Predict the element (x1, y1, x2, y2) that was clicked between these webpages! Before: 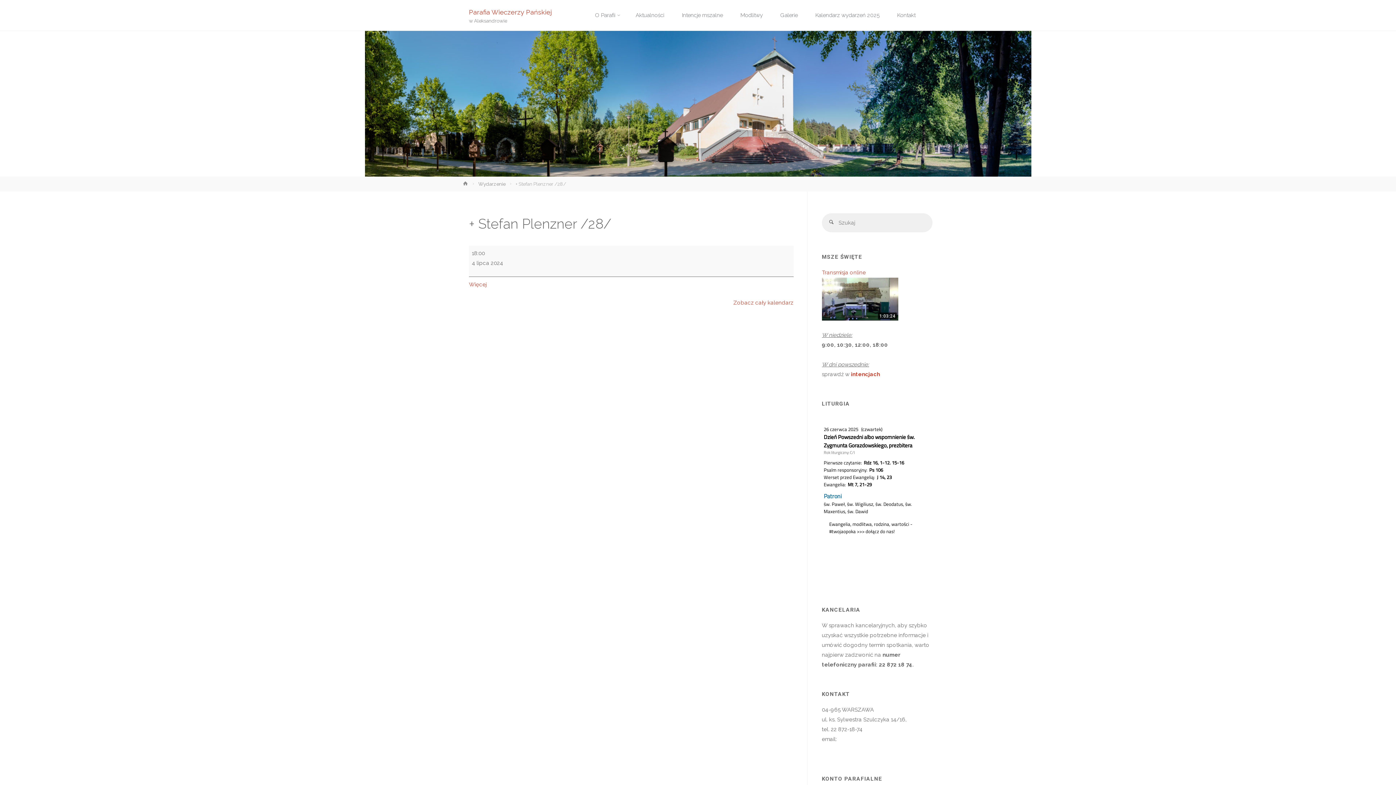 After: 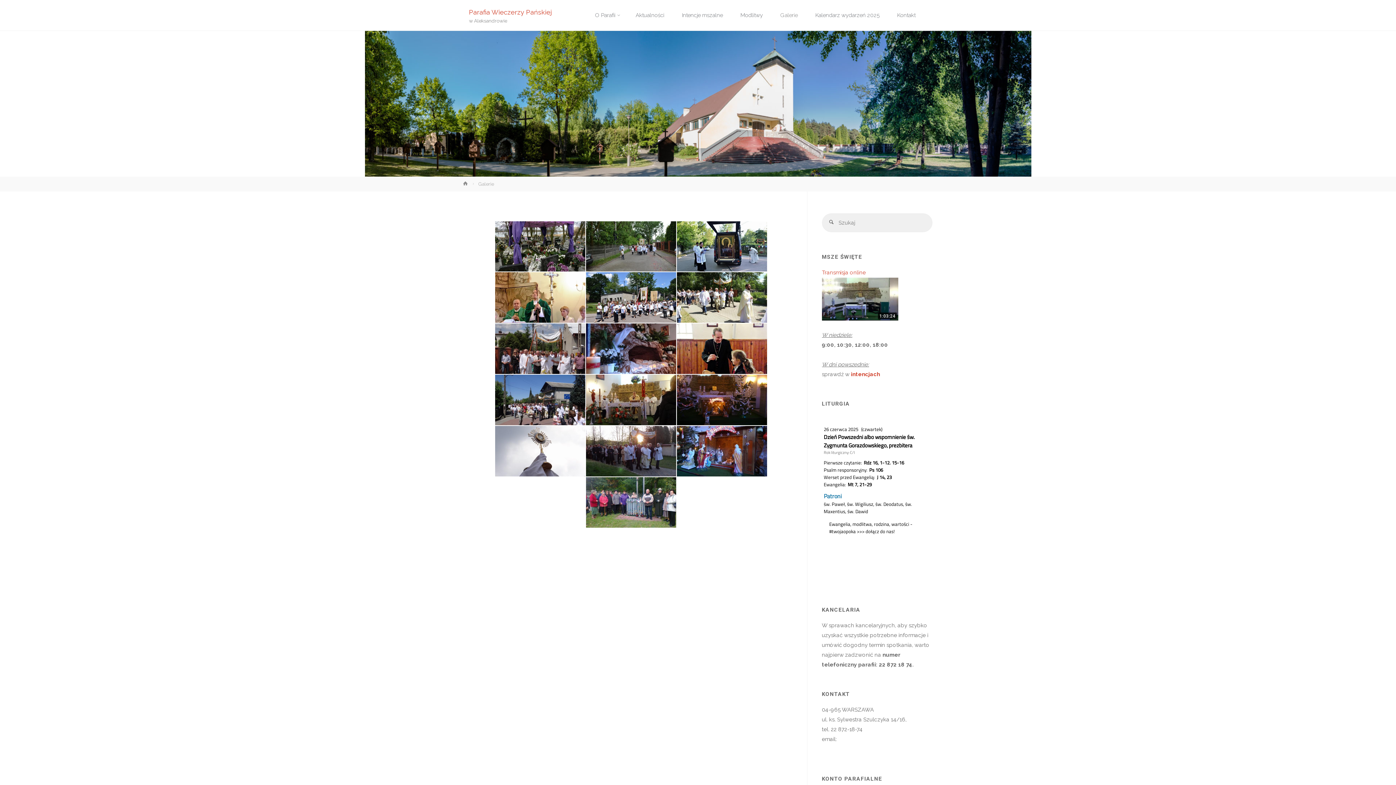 Action: bbox: (771, 0, 806, 30) label: Galerie